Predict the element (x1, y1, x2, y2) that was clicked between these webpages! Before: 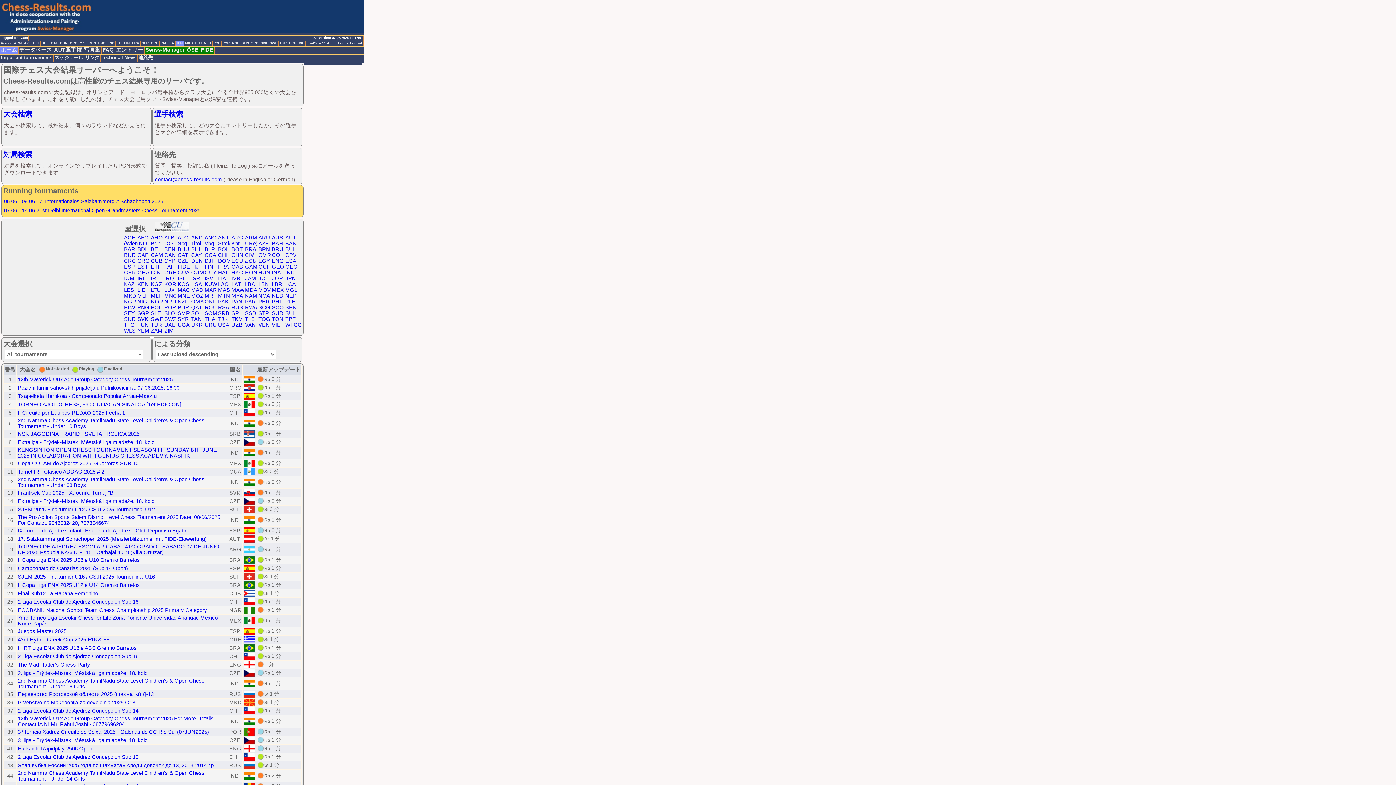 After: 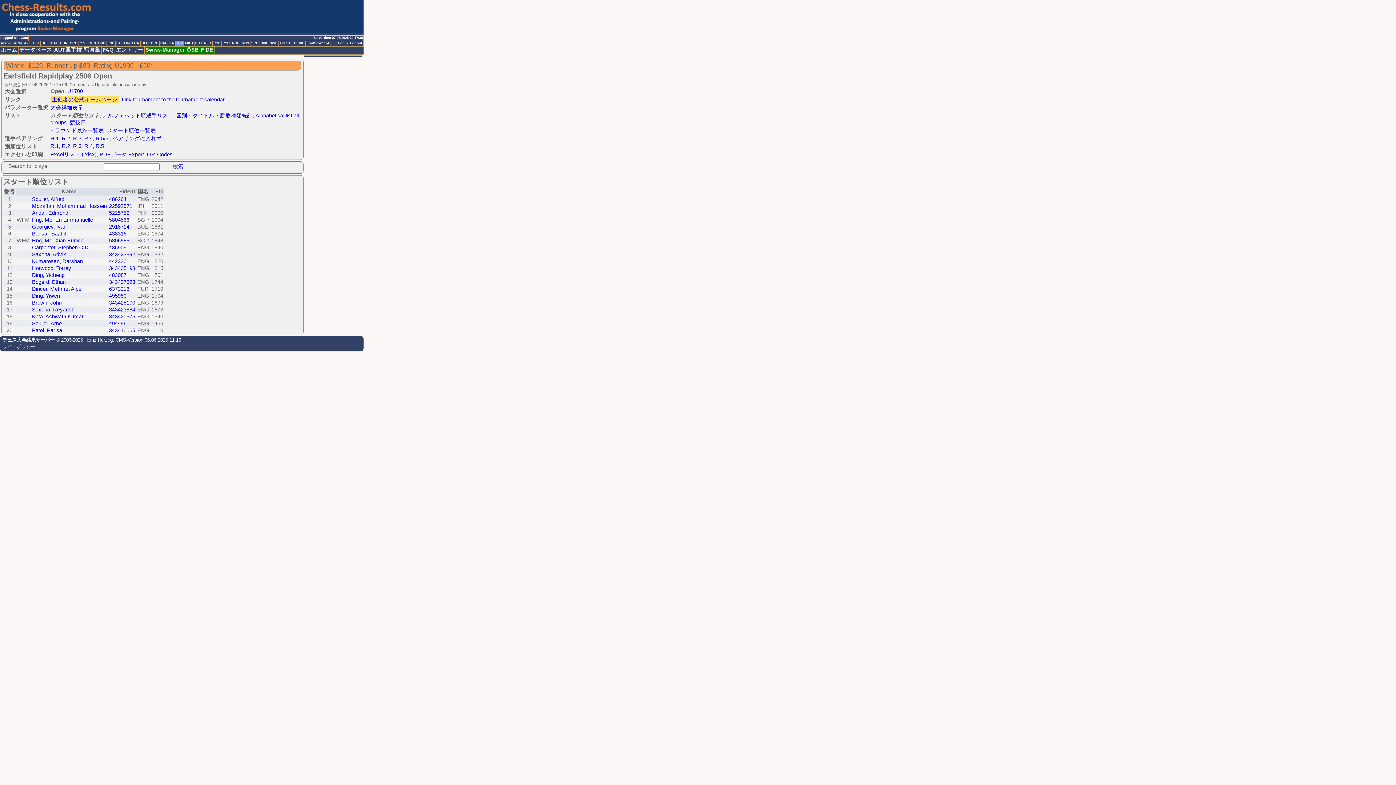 Action: bbox: (17, 746, 92, 752) label: Earlsfield Rapidplay 2506 Open